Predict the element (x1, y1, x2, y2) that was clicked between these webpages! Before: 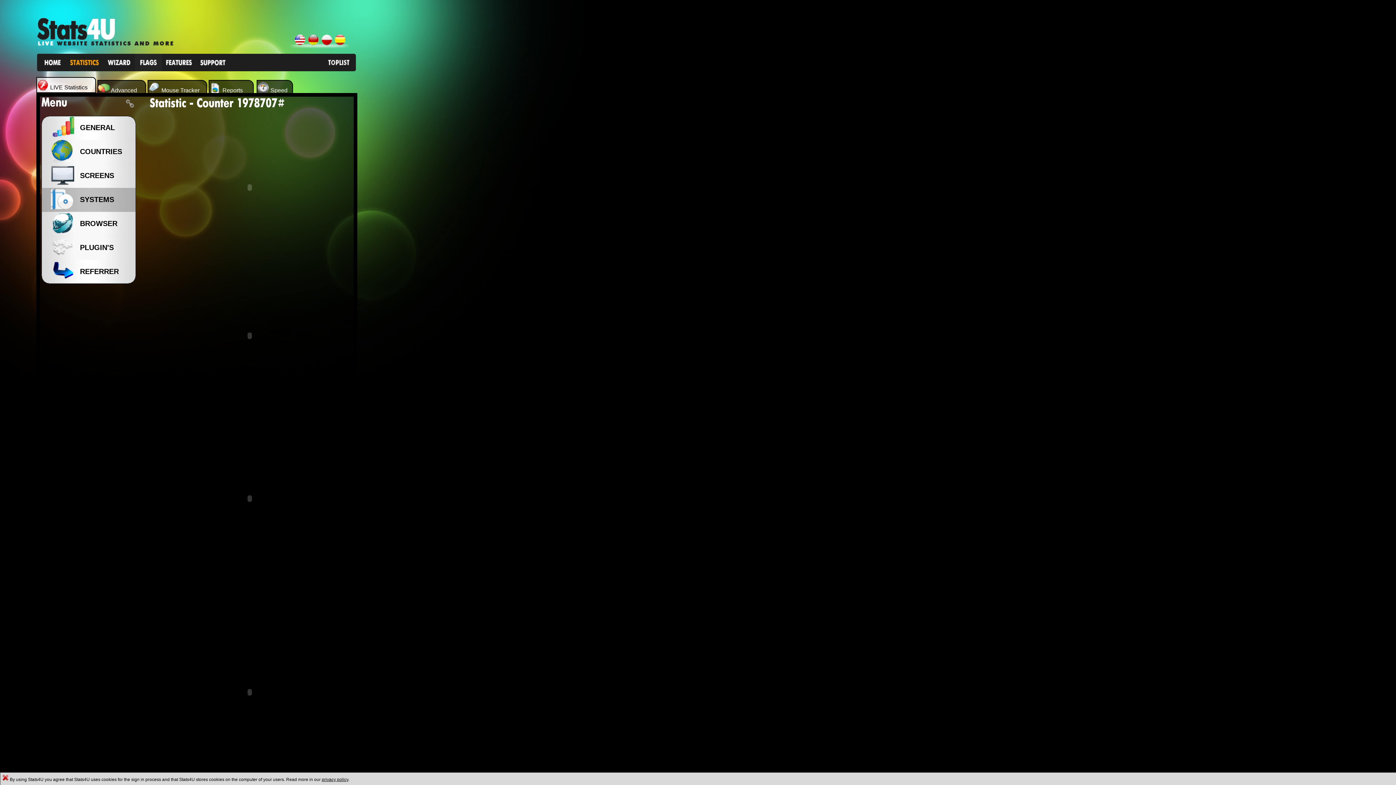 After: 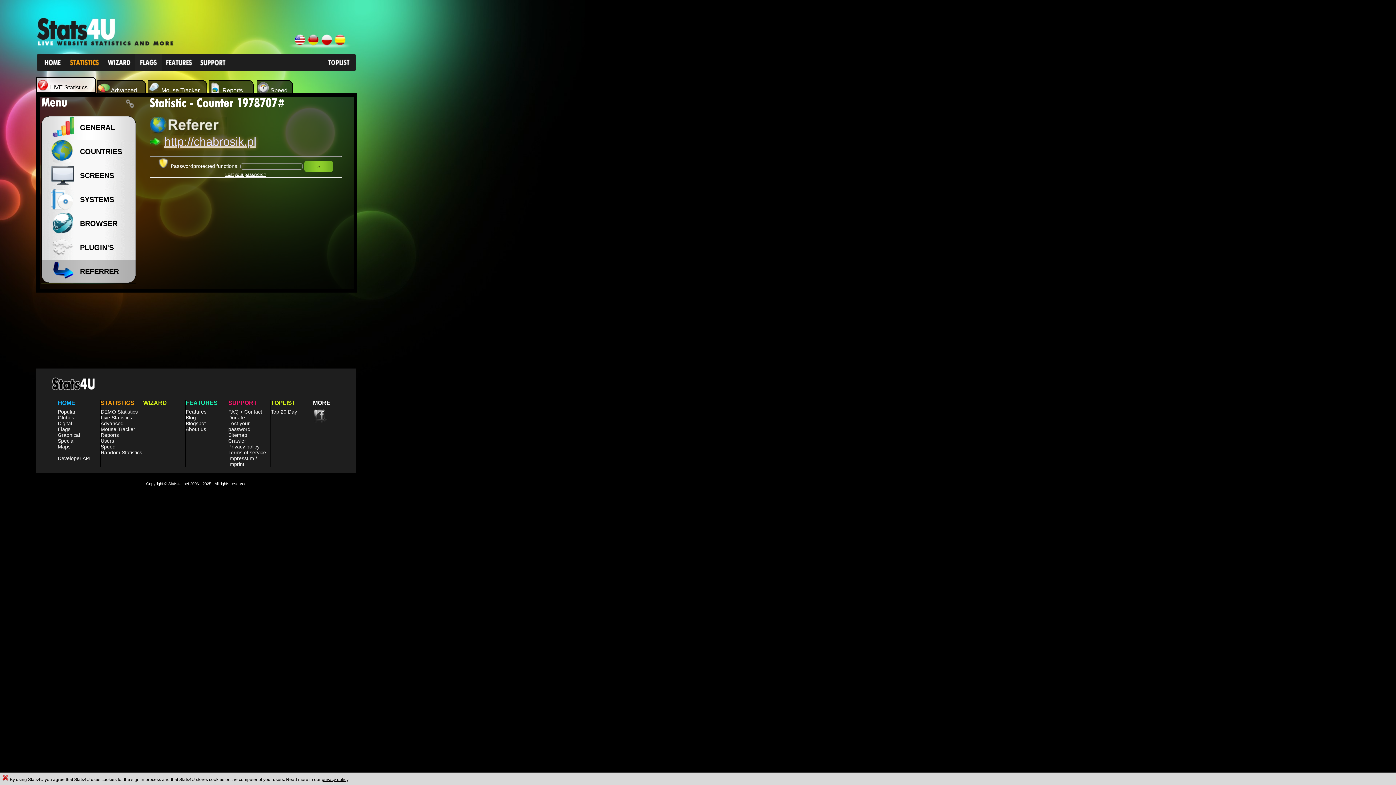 Action: bbox: (41, 260, 136, 283) label:  	 
	 REFERRER